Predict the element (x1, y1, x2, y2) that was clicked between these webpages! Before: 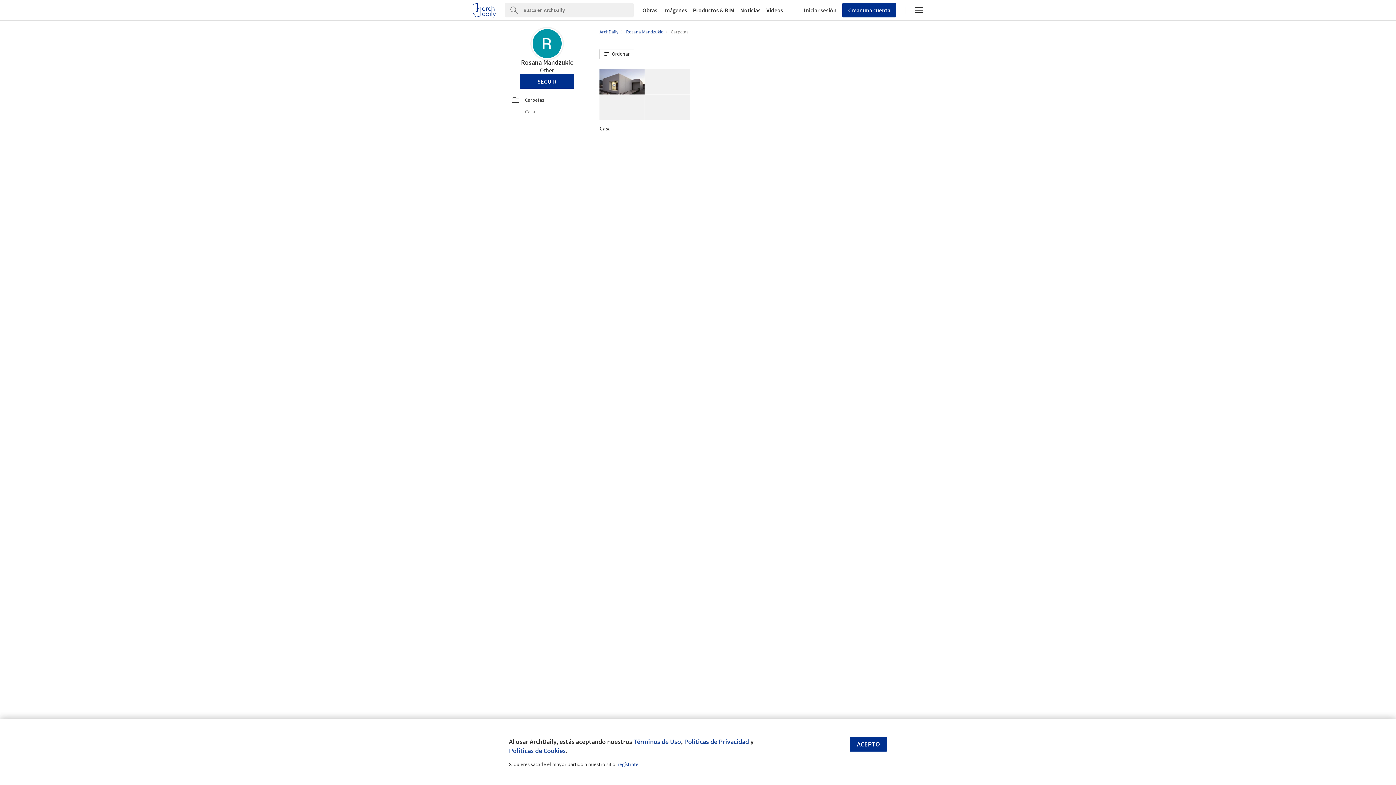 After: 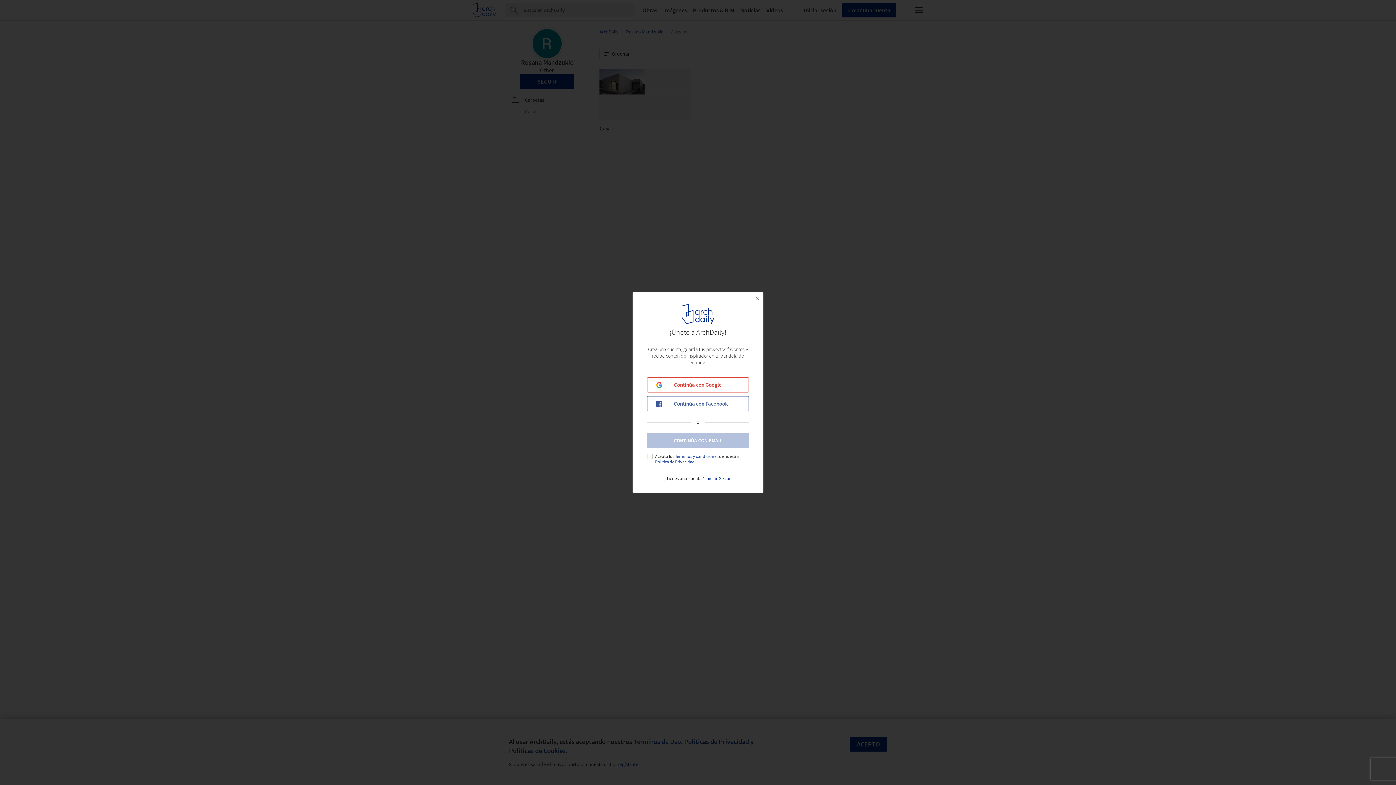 Action: label: Crear una cuenta bbox: (842, 2, 896, 17)